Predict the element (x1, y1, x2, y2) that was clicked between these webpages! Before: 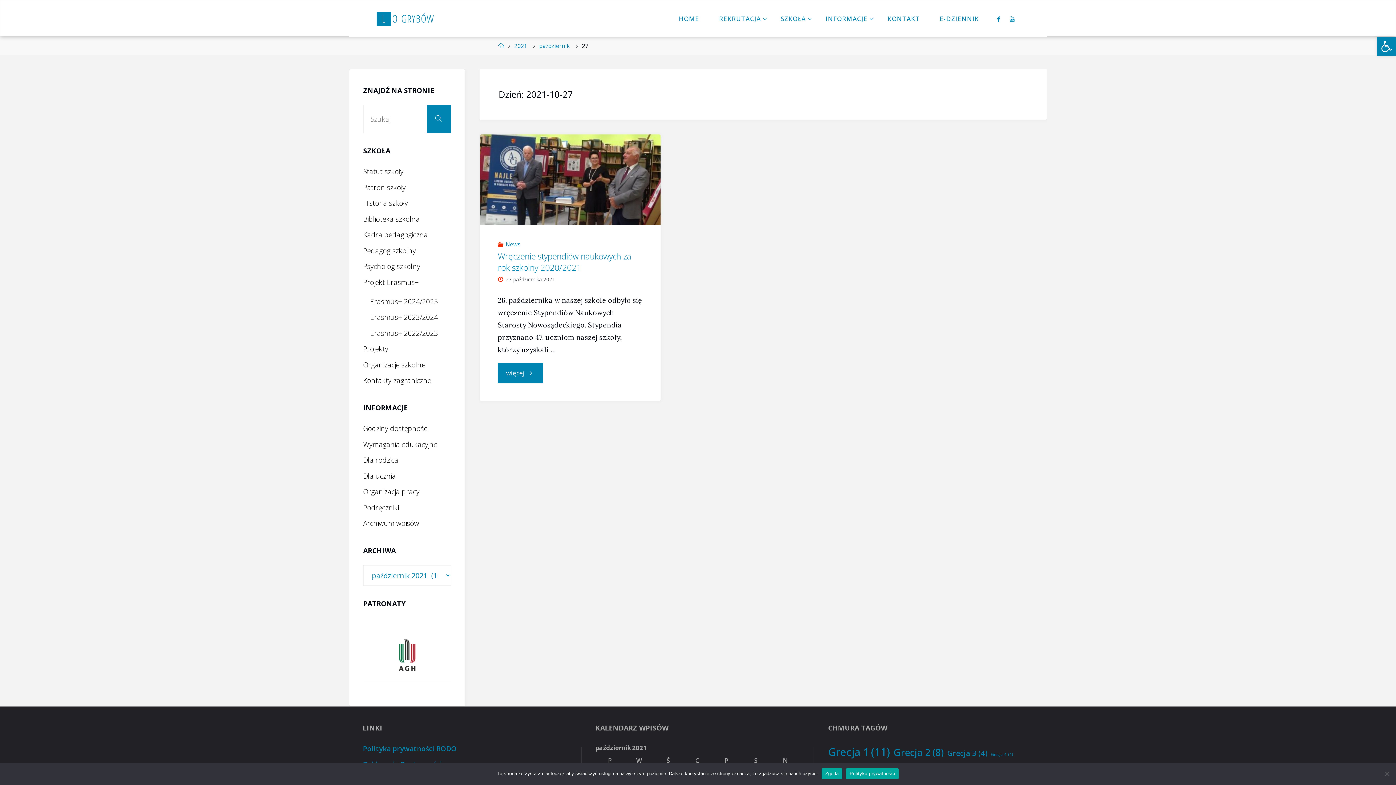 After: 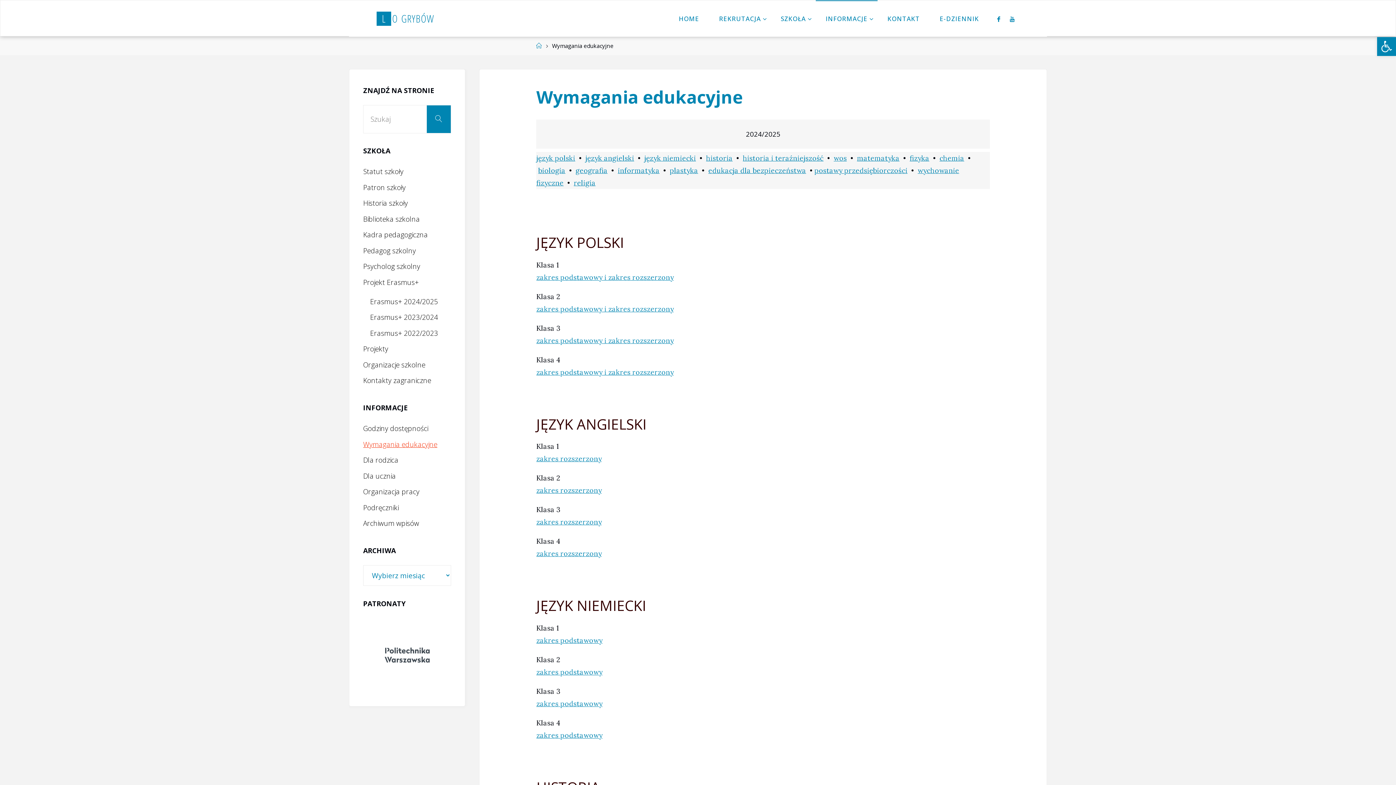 Action: label: Wymagania edukacyjne bbox: (363, 439, 437, 449)